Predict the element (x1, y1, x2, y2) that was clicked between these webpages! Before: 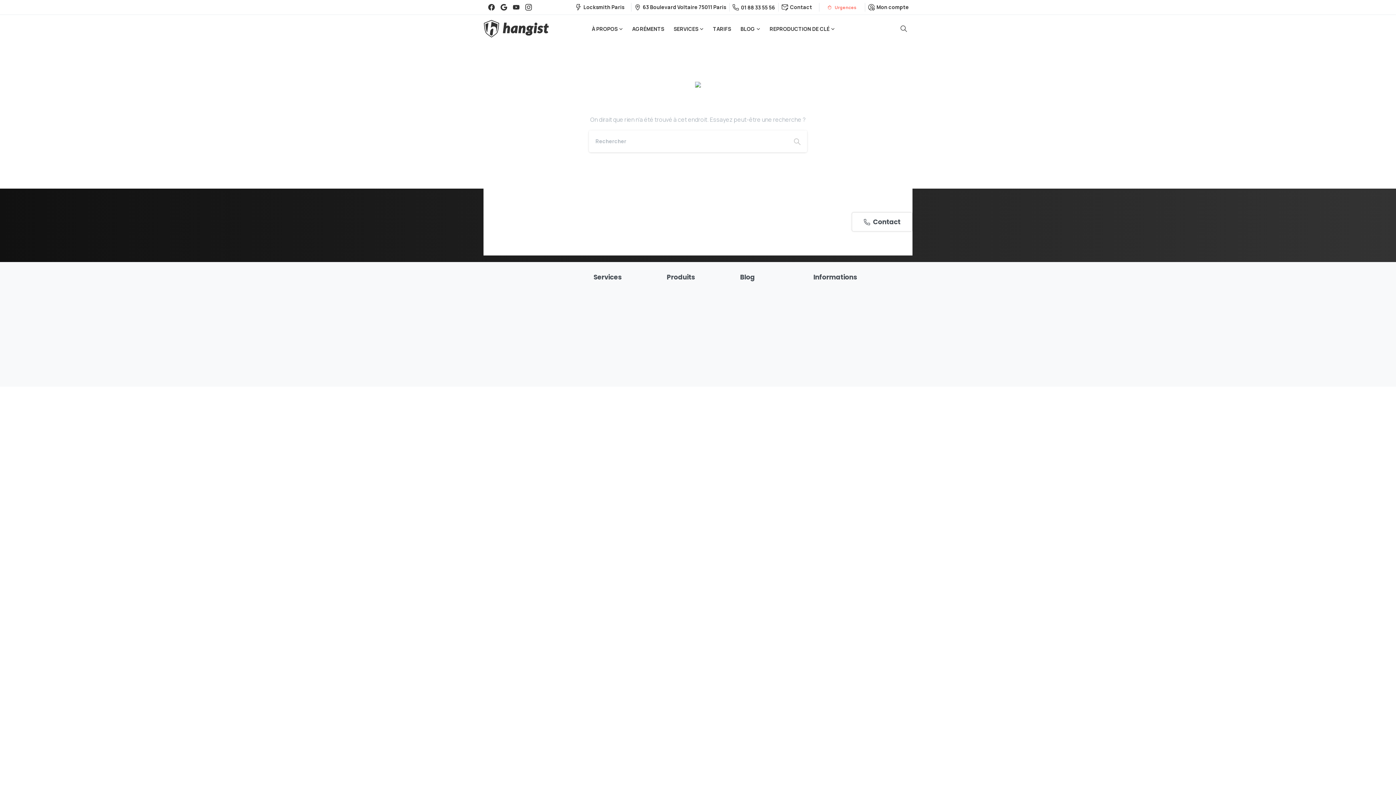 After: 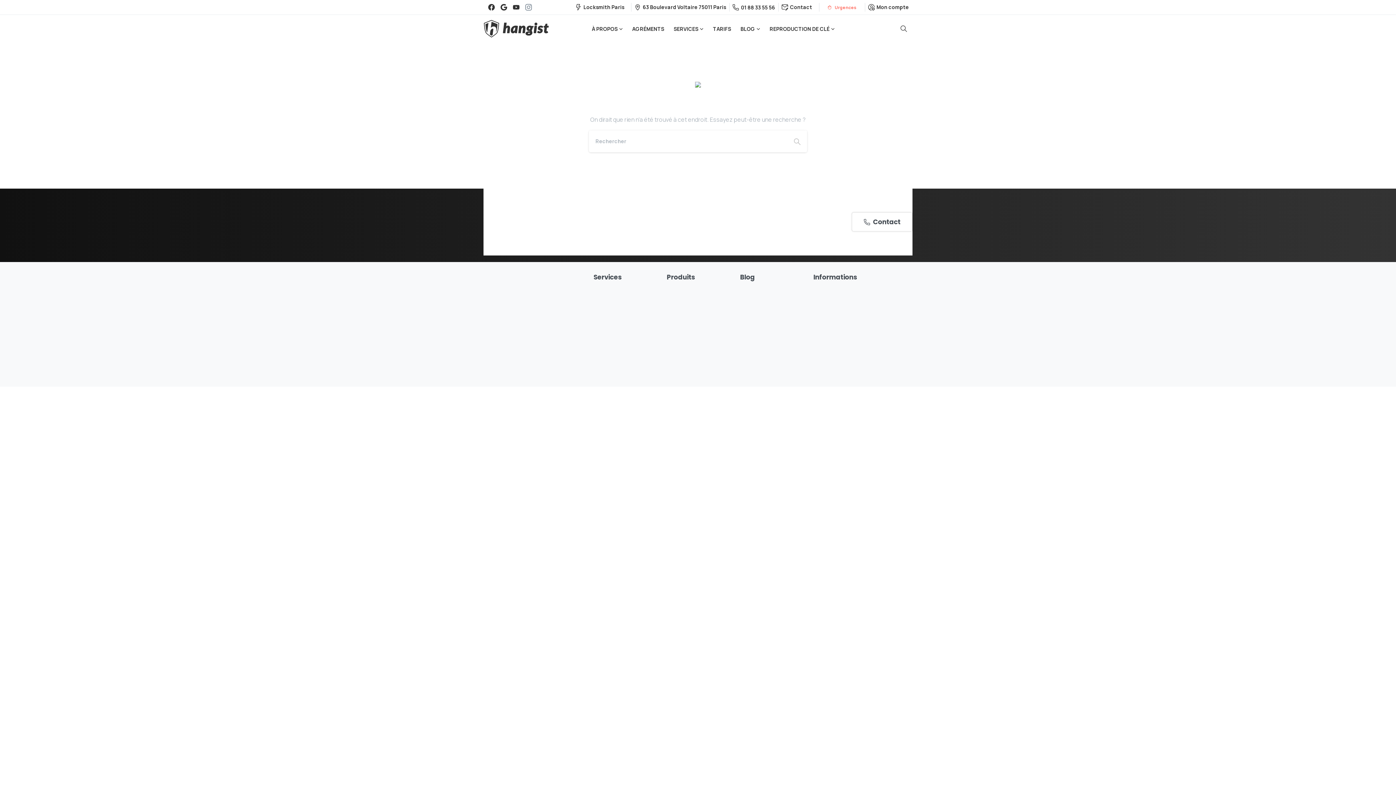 Action: bbox: (522, 4, 534, 10)